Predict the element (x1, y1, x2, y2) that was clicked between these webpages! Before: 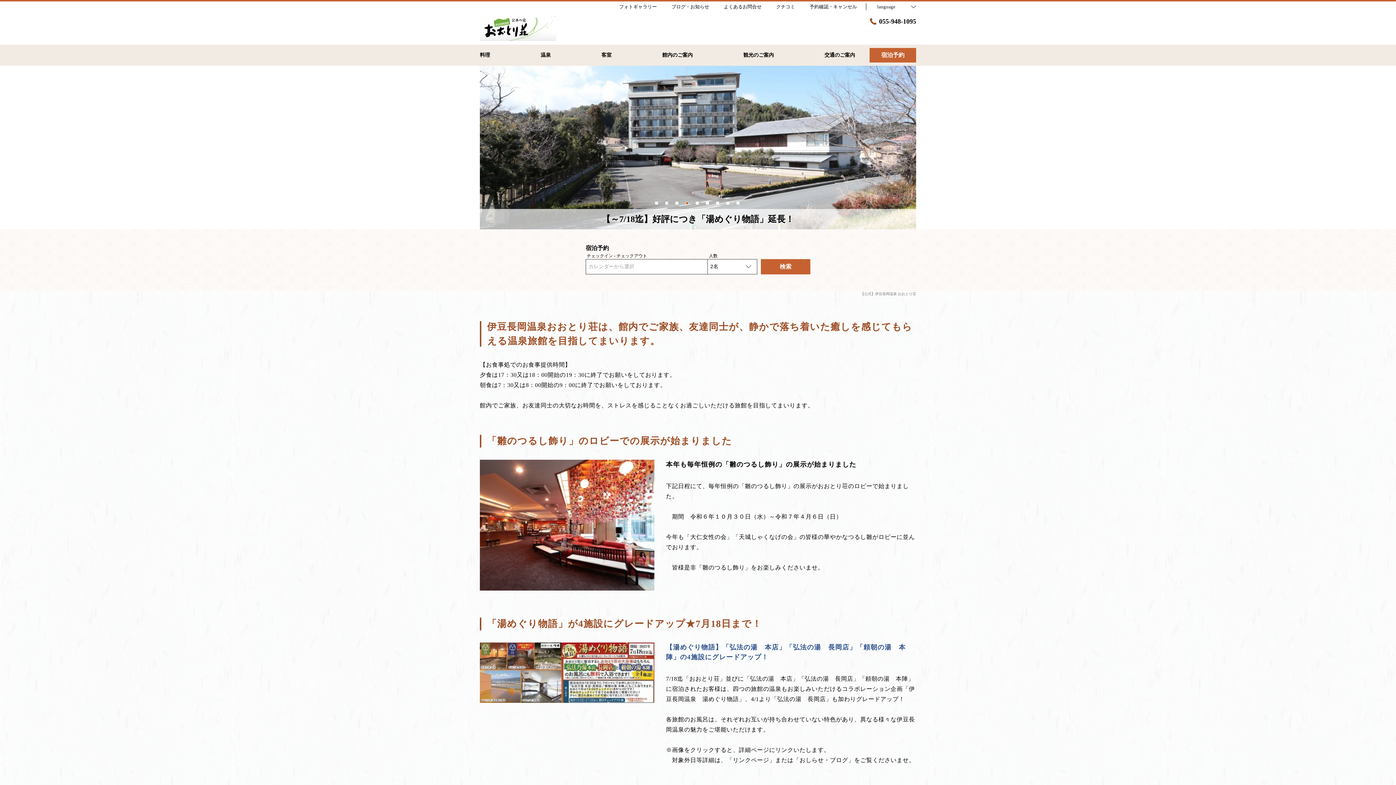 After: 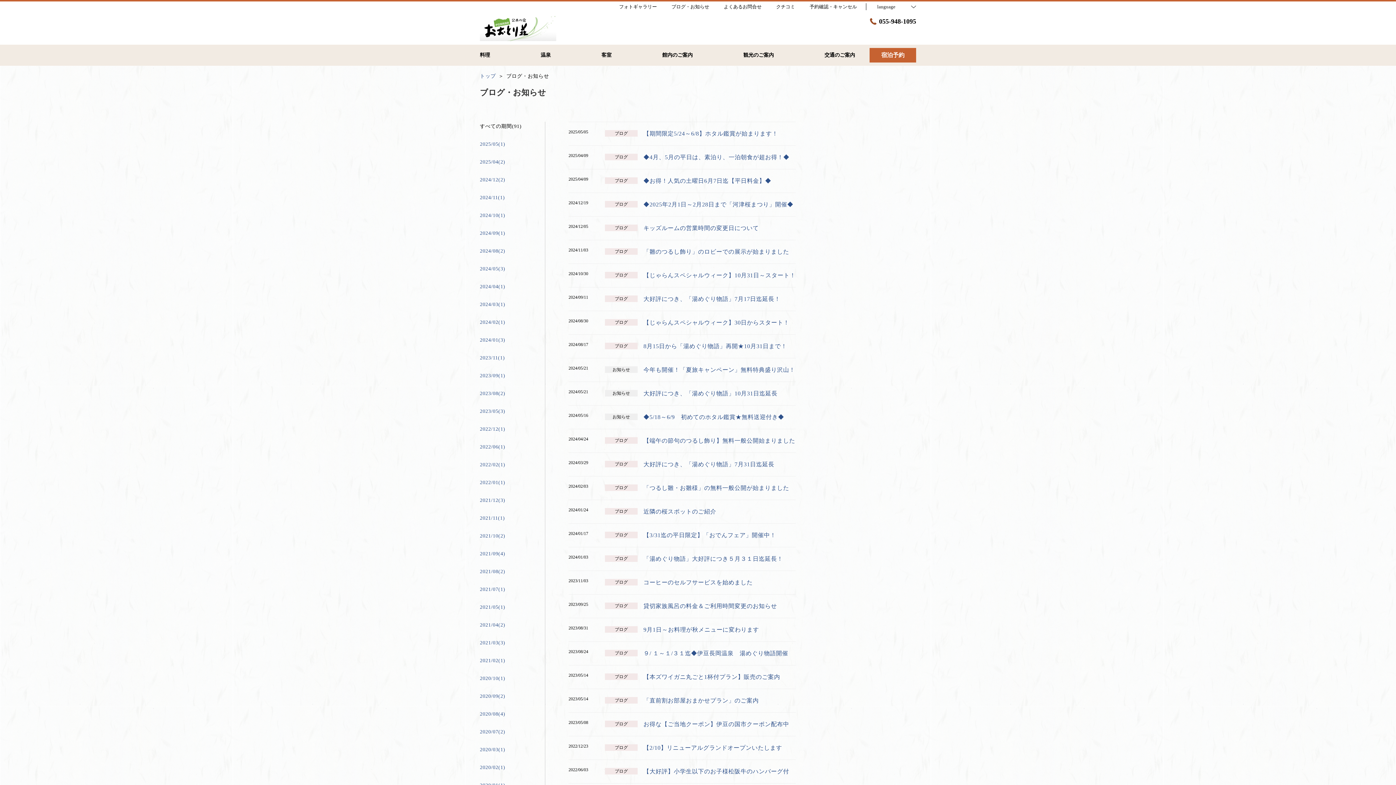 Action: bbox: (671, 3, 709, 10) label: ブログ・お知らせ